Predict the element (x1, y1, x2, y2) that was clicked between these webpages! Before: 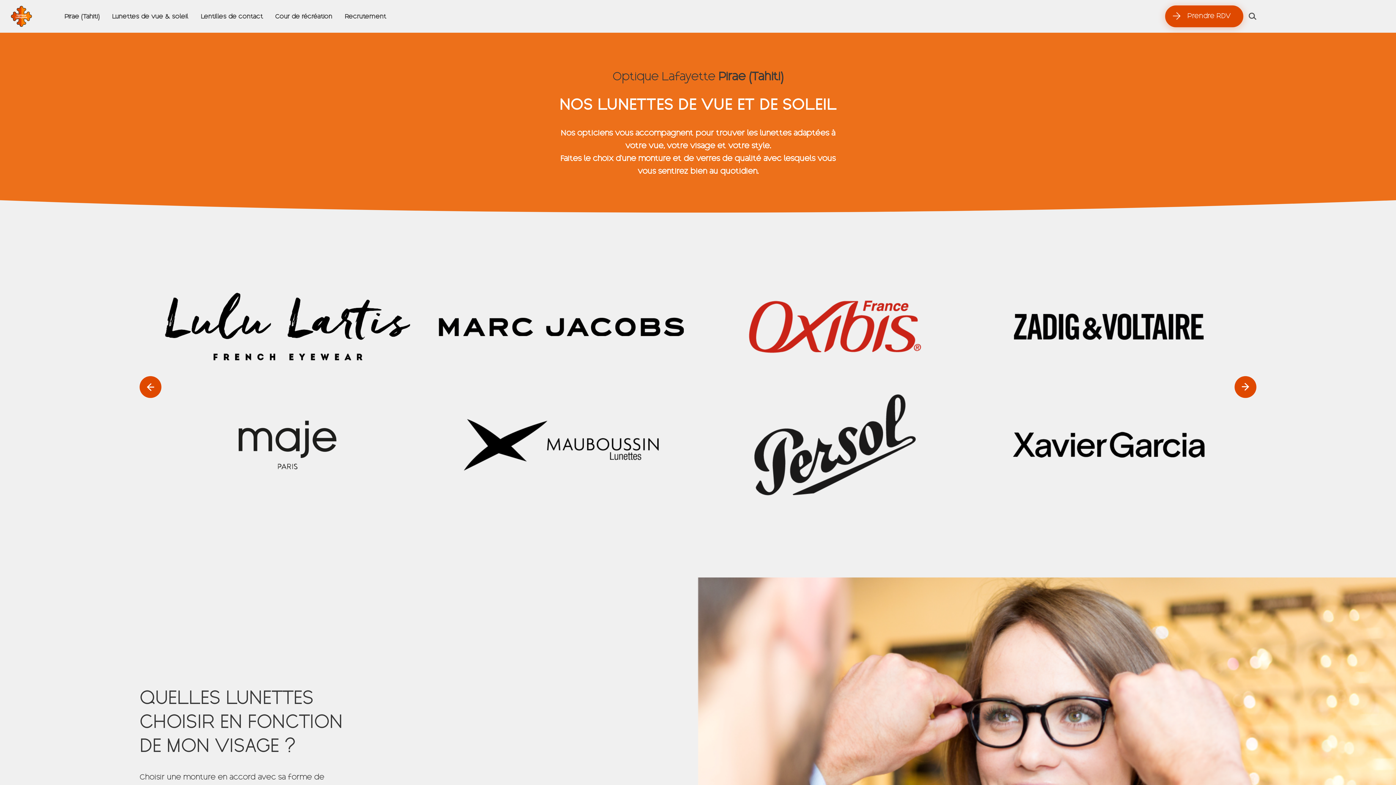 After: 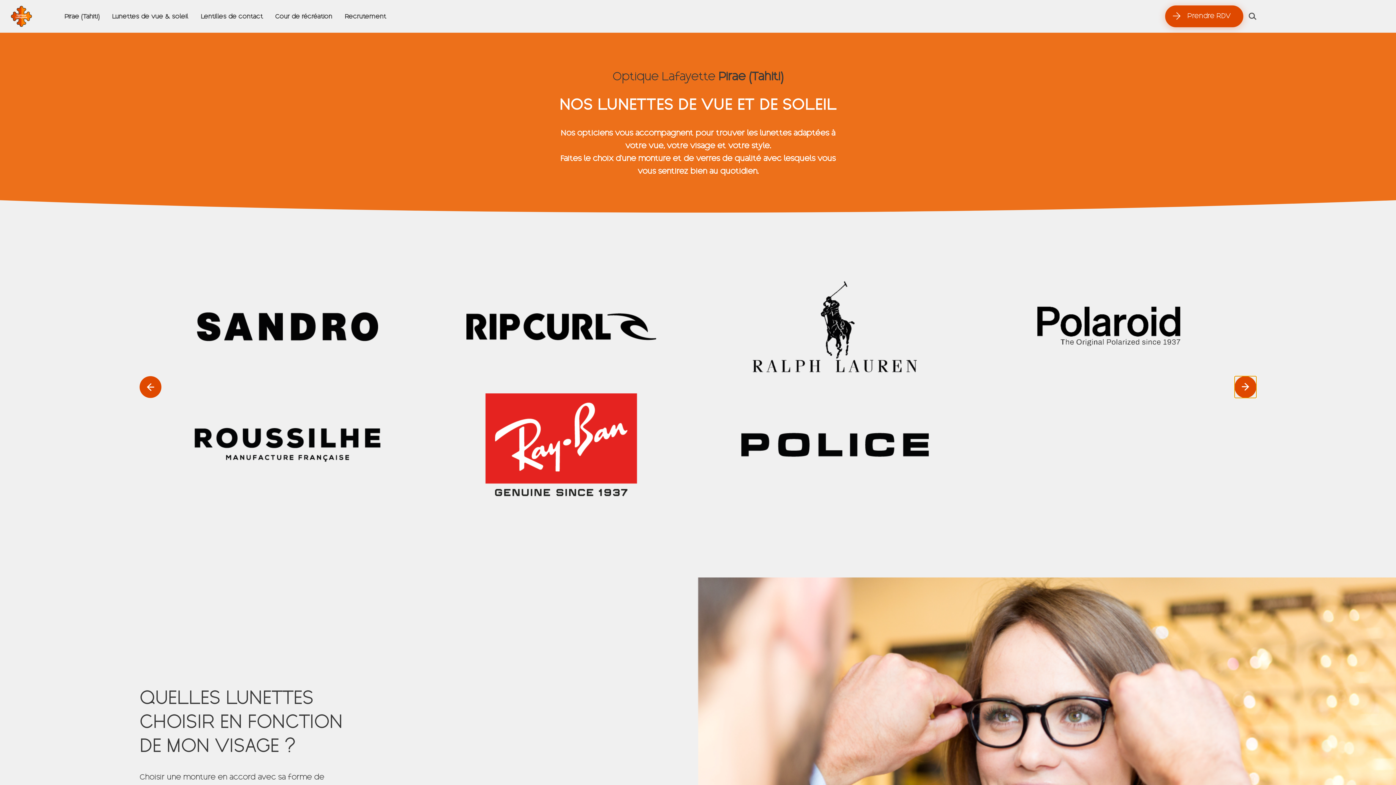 Action: label: Next bbox: (1234, 376, 1256, 398)